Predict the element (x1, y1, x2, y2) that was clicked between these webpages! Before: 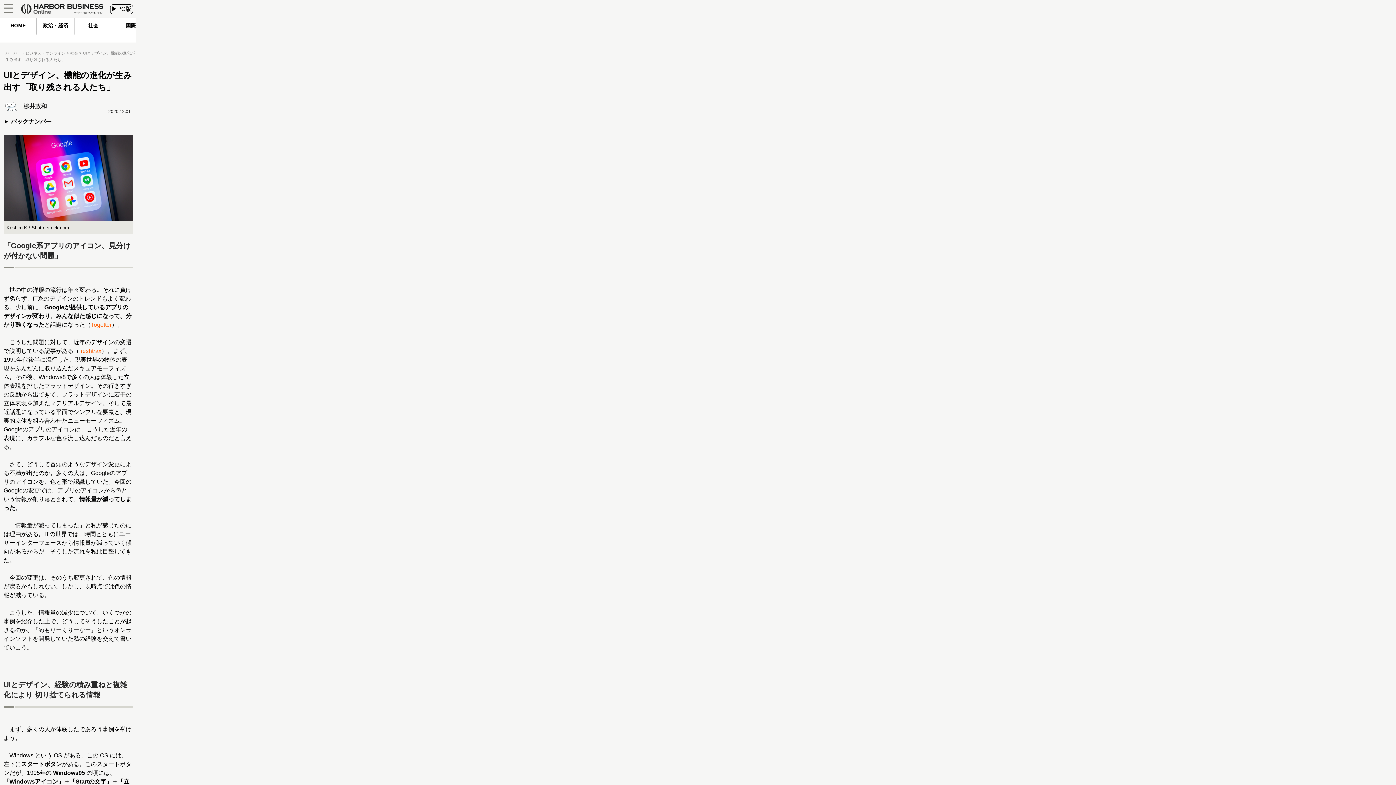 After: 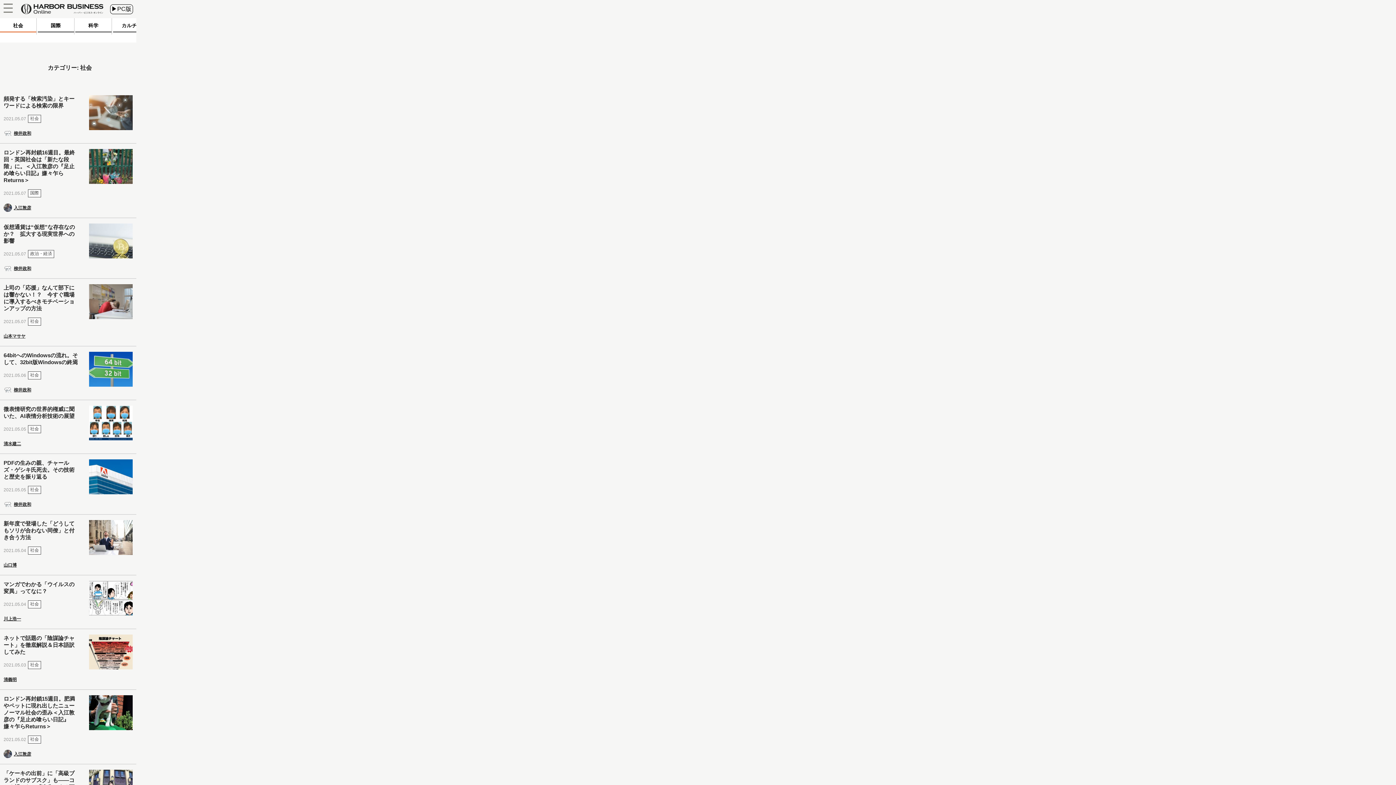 Action: bbox: (75, 18, 112, 34) label: 社会